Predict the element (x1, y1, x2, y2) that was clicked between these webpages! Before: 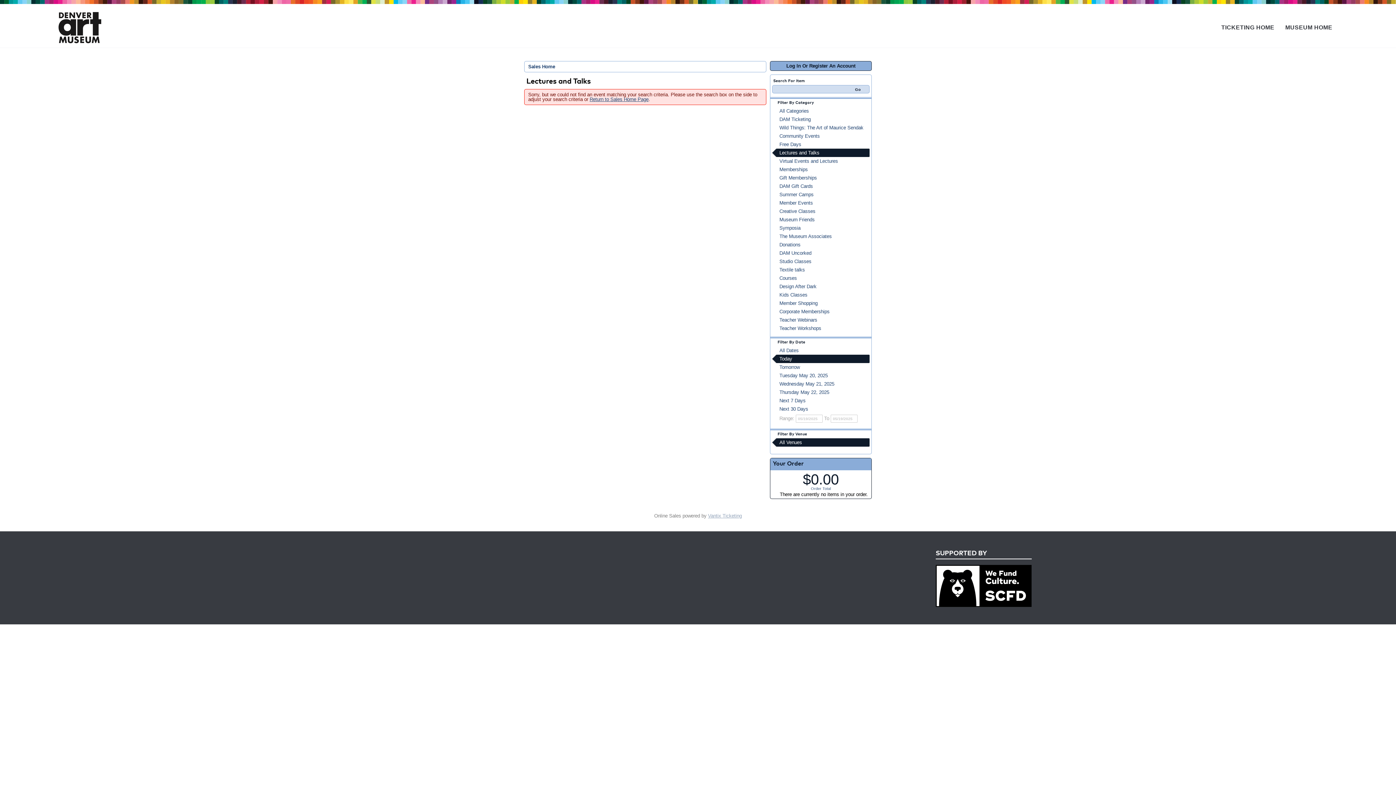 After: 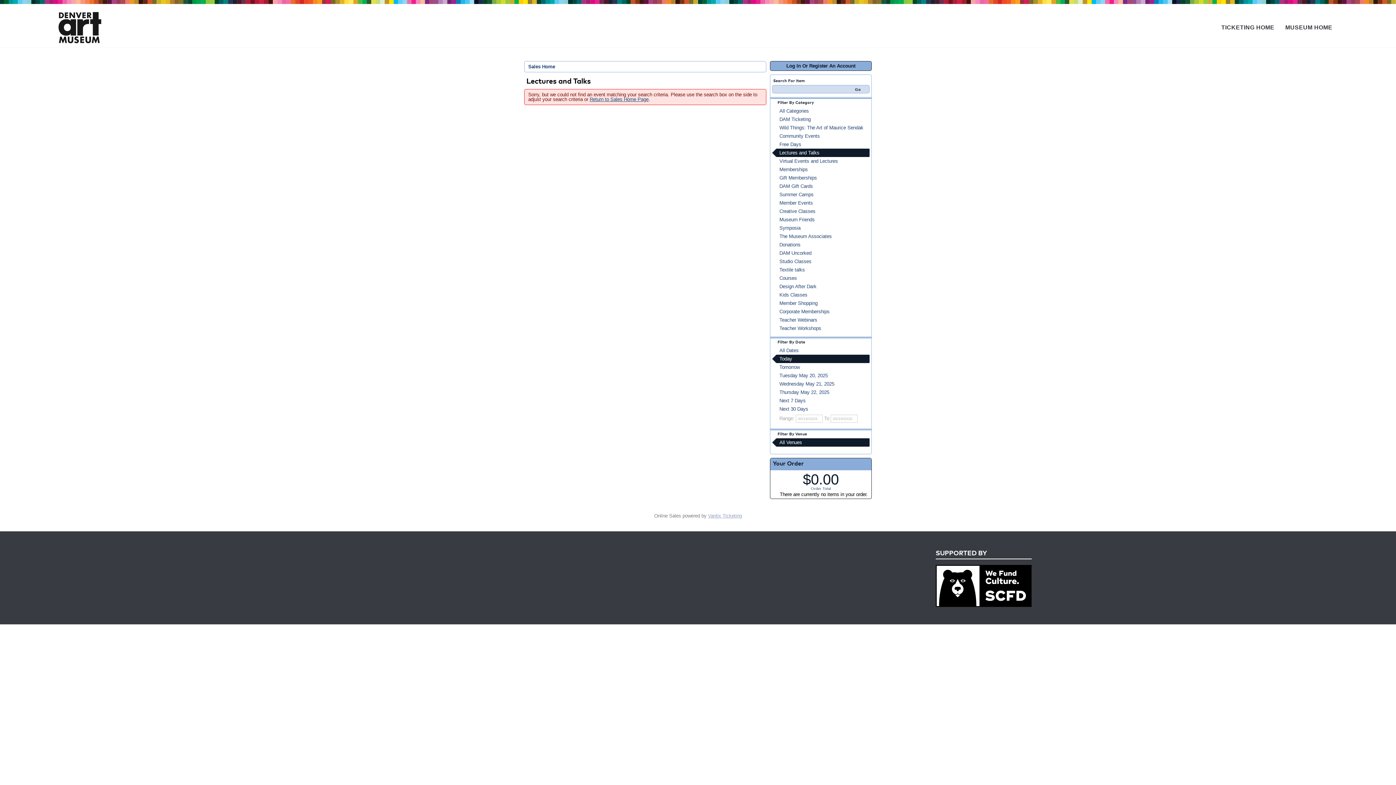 Action: bbox: (772, 354, 869, 363) label: Today